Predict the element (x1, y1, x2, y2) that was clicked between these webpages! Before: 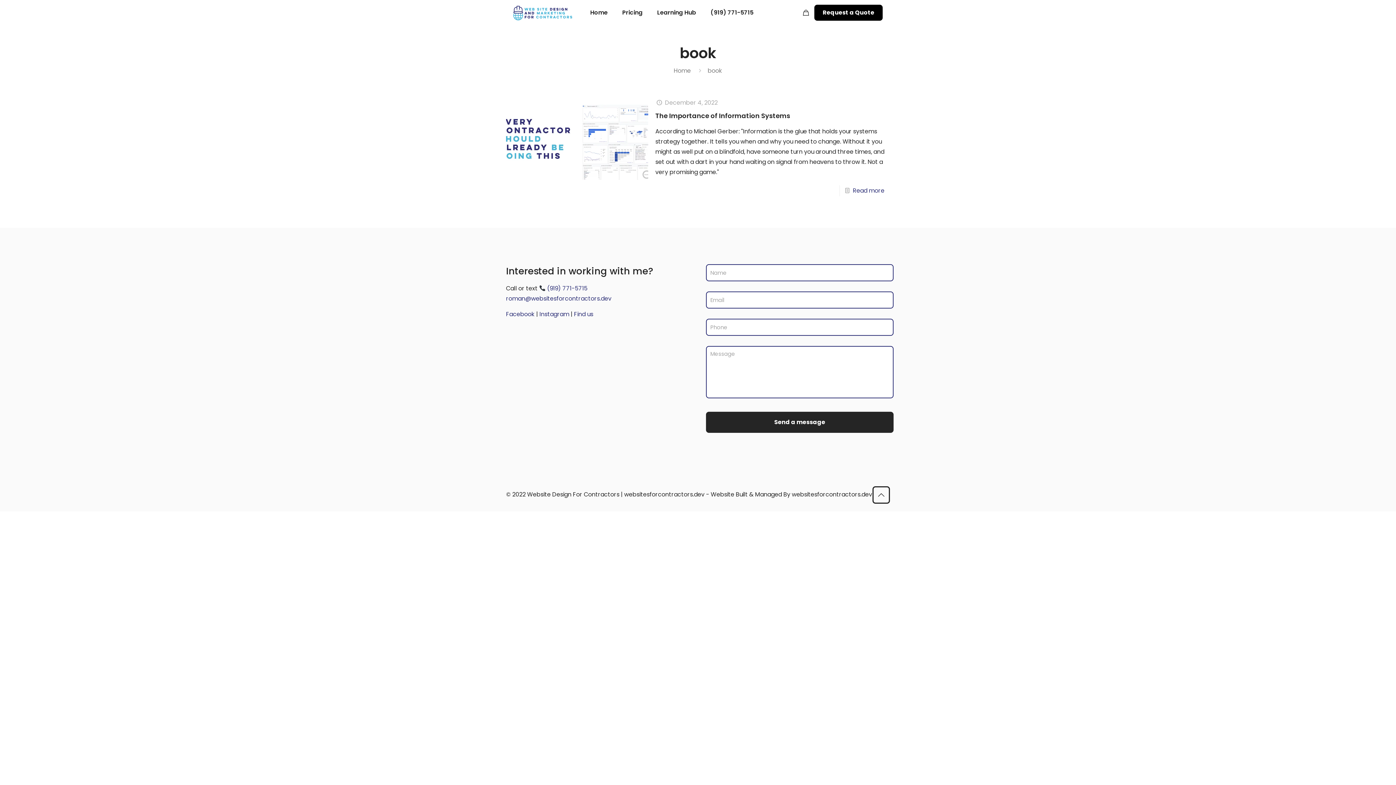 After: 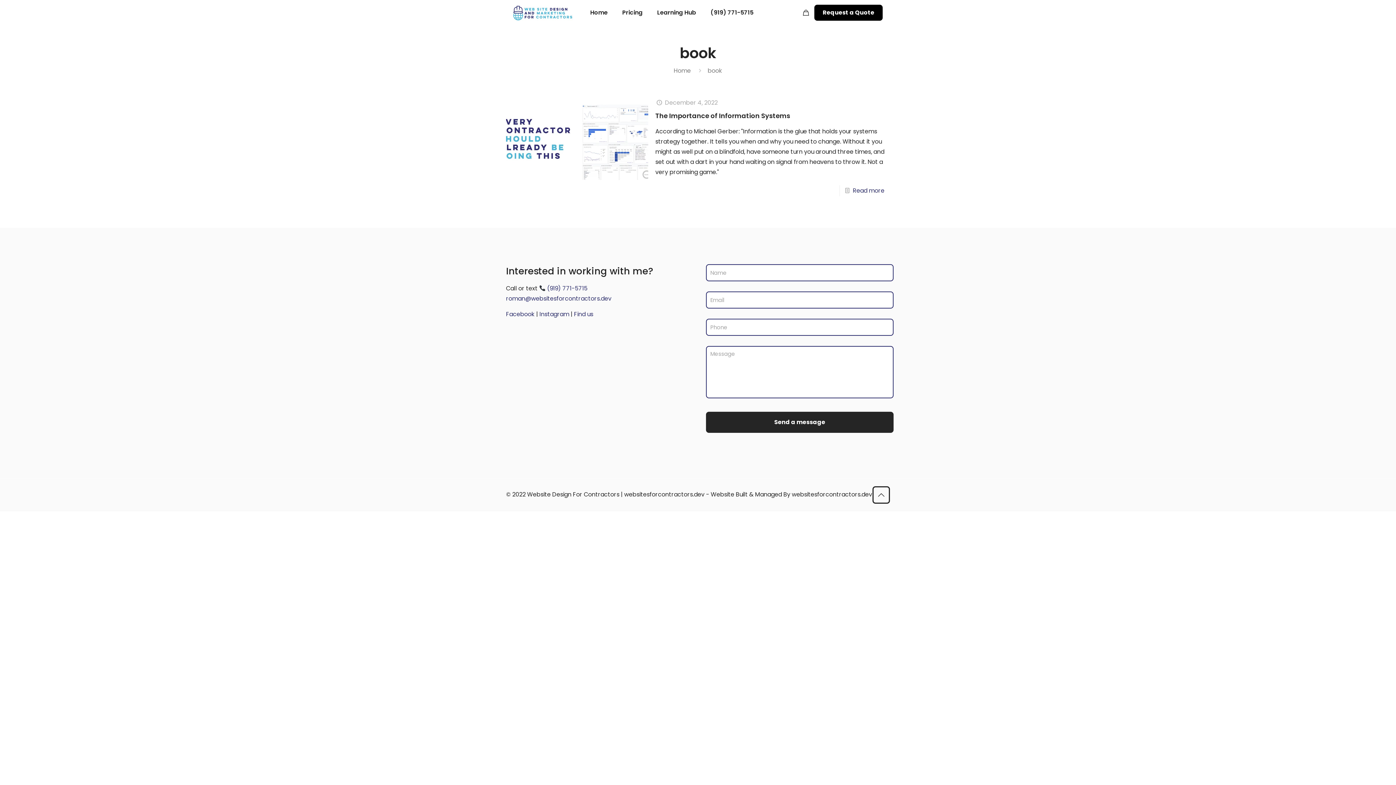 Action: bbox: (872, 486, 890, 504) label: Back to top icon